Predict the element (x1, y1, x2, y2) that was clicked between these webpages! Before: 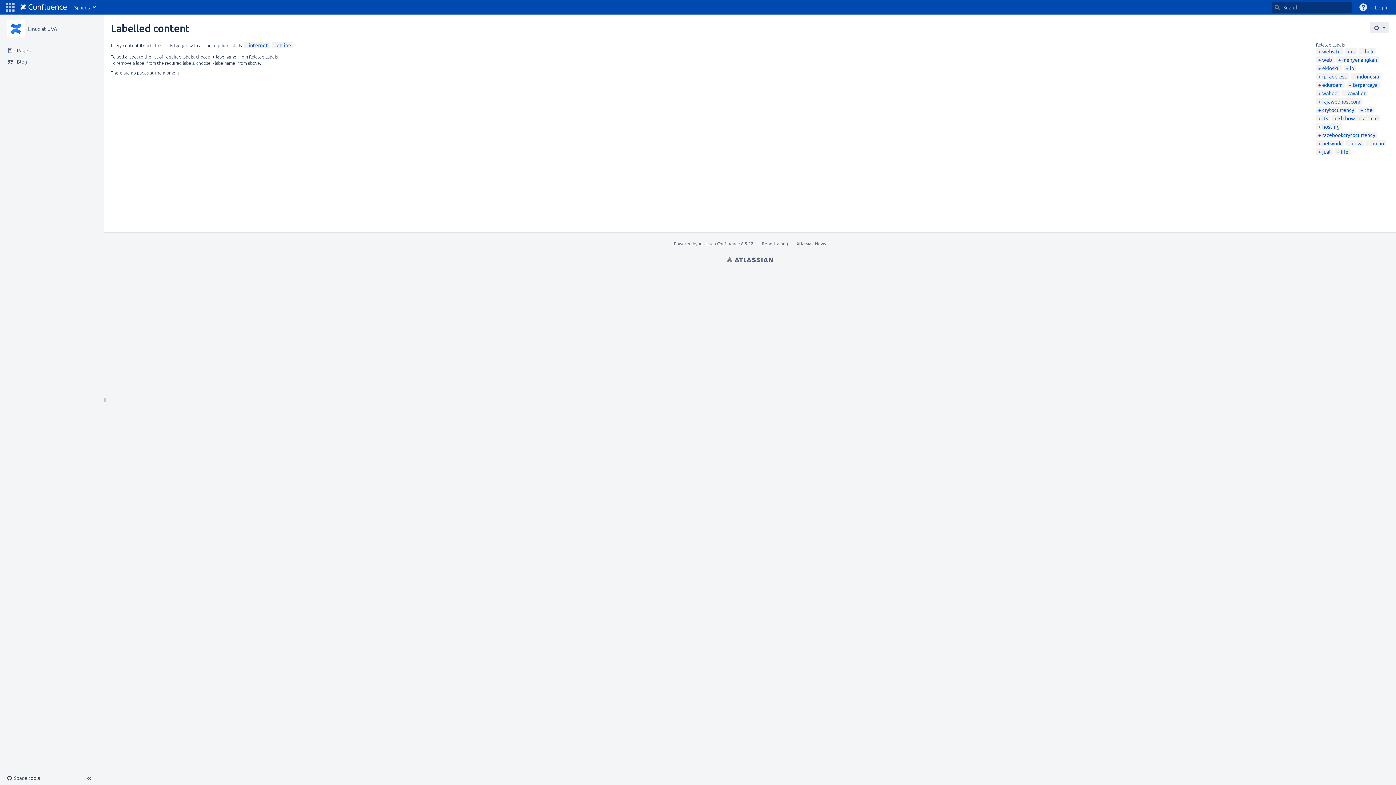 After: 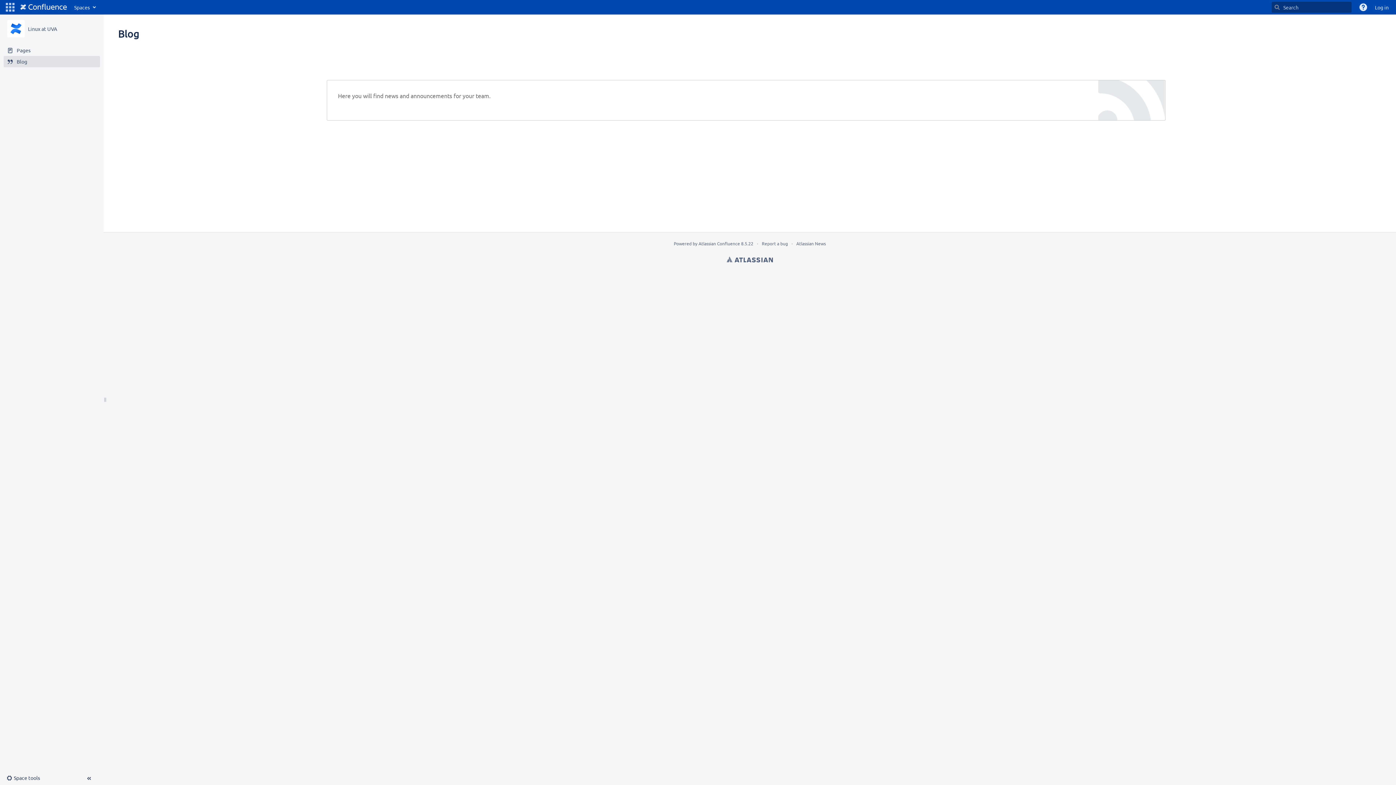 Action: label: Blog bbox: (3, 56, 100, 67)